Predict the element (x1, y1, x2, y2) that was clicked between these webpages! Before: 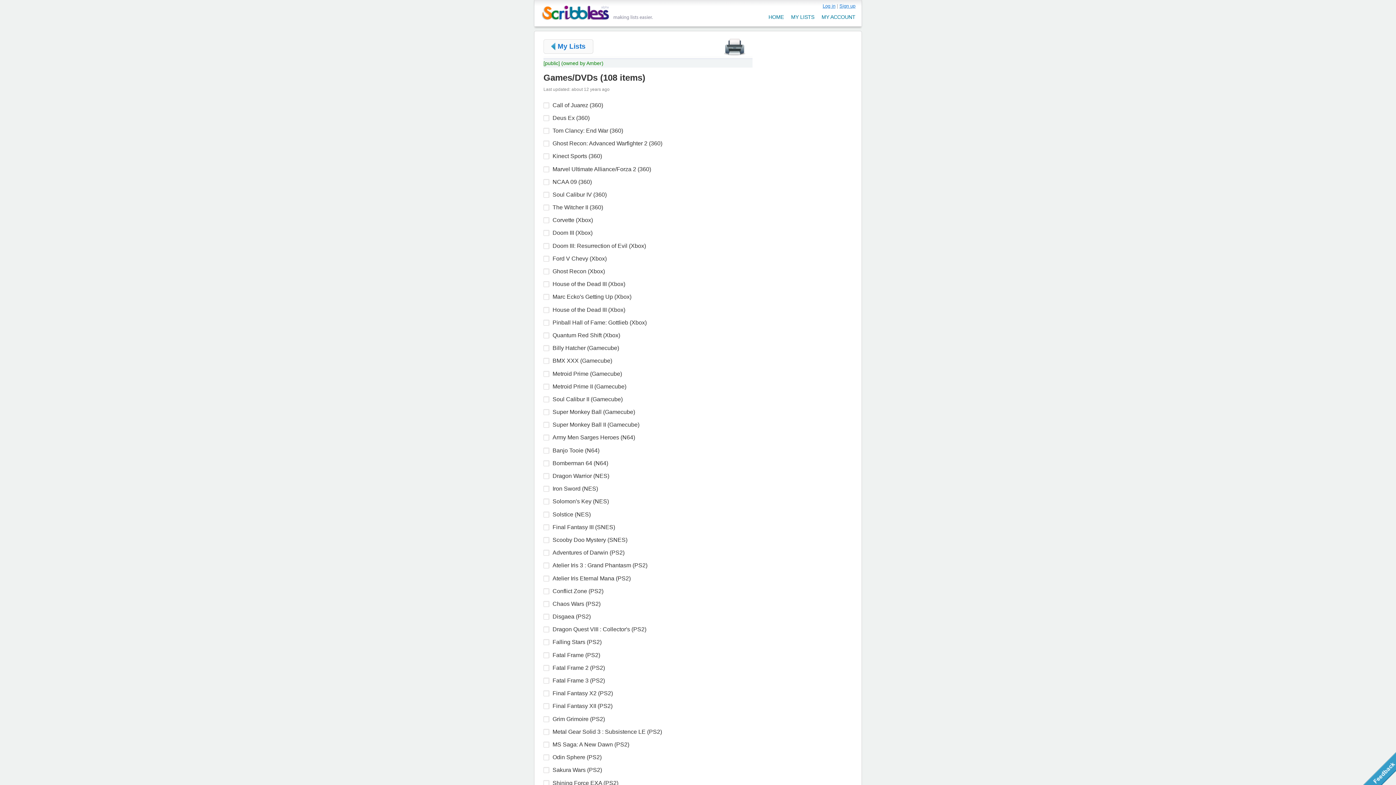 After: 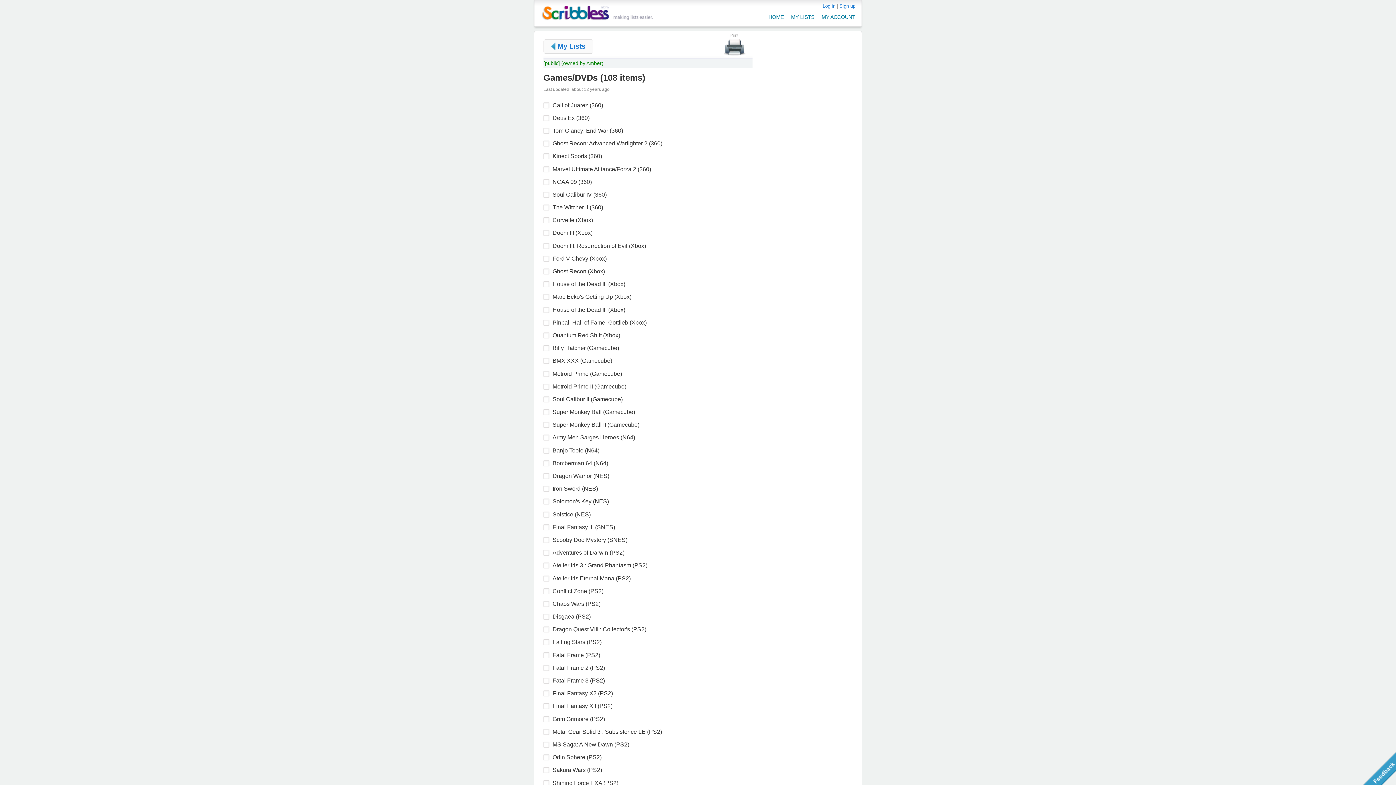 Action: bbox: (724, 37, 749, 56)